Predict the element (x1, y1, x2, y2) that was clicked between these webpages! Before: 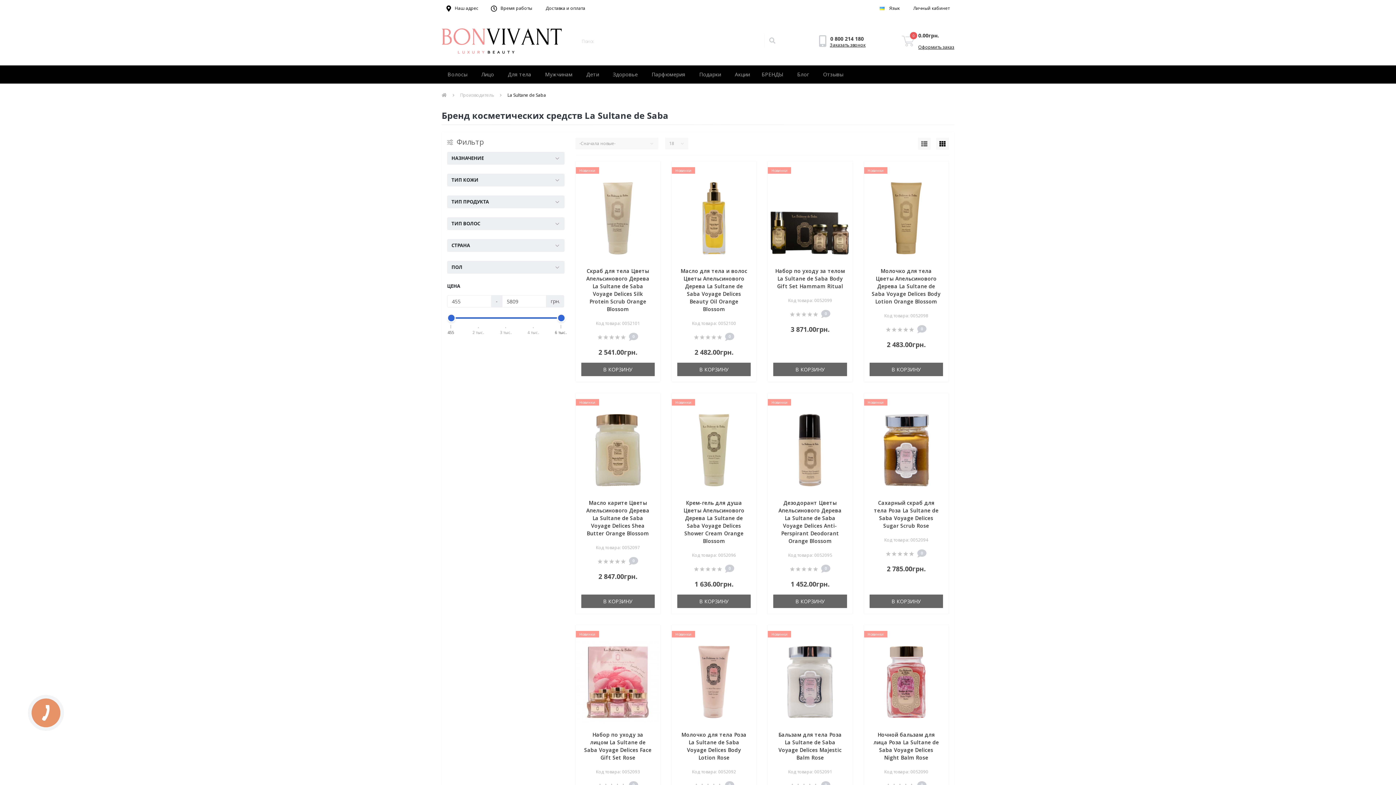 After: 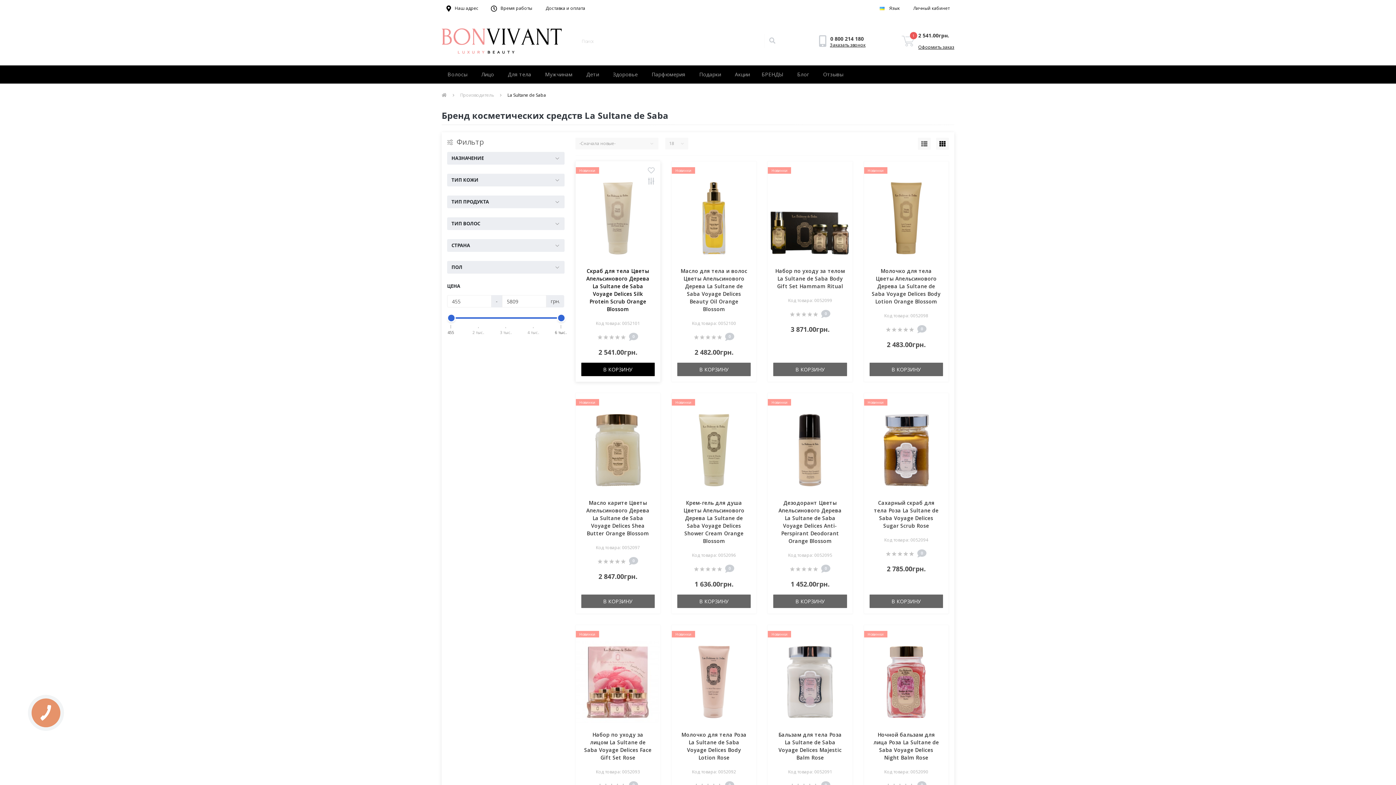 Action: bbox: (581, 363, 654, 376) label: В КОРЗИНУ